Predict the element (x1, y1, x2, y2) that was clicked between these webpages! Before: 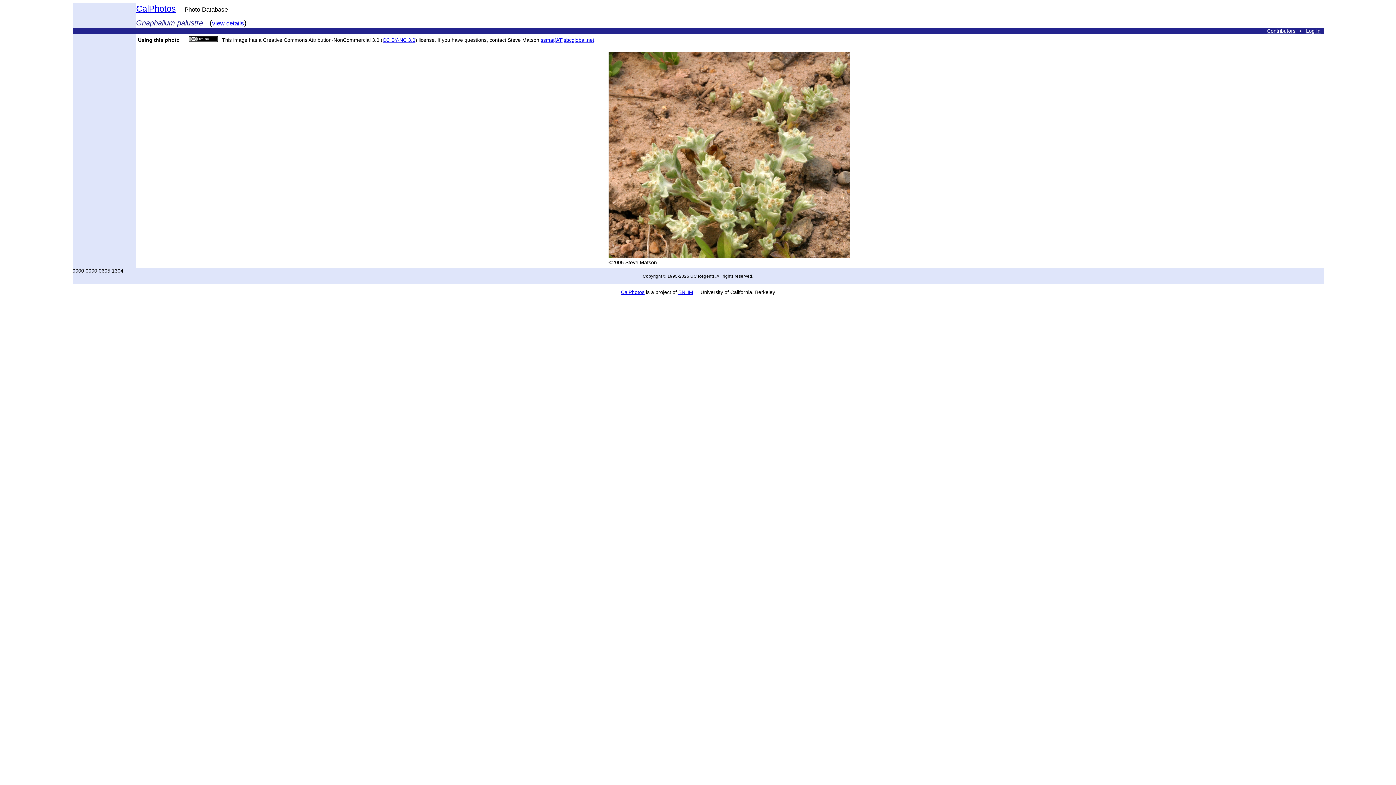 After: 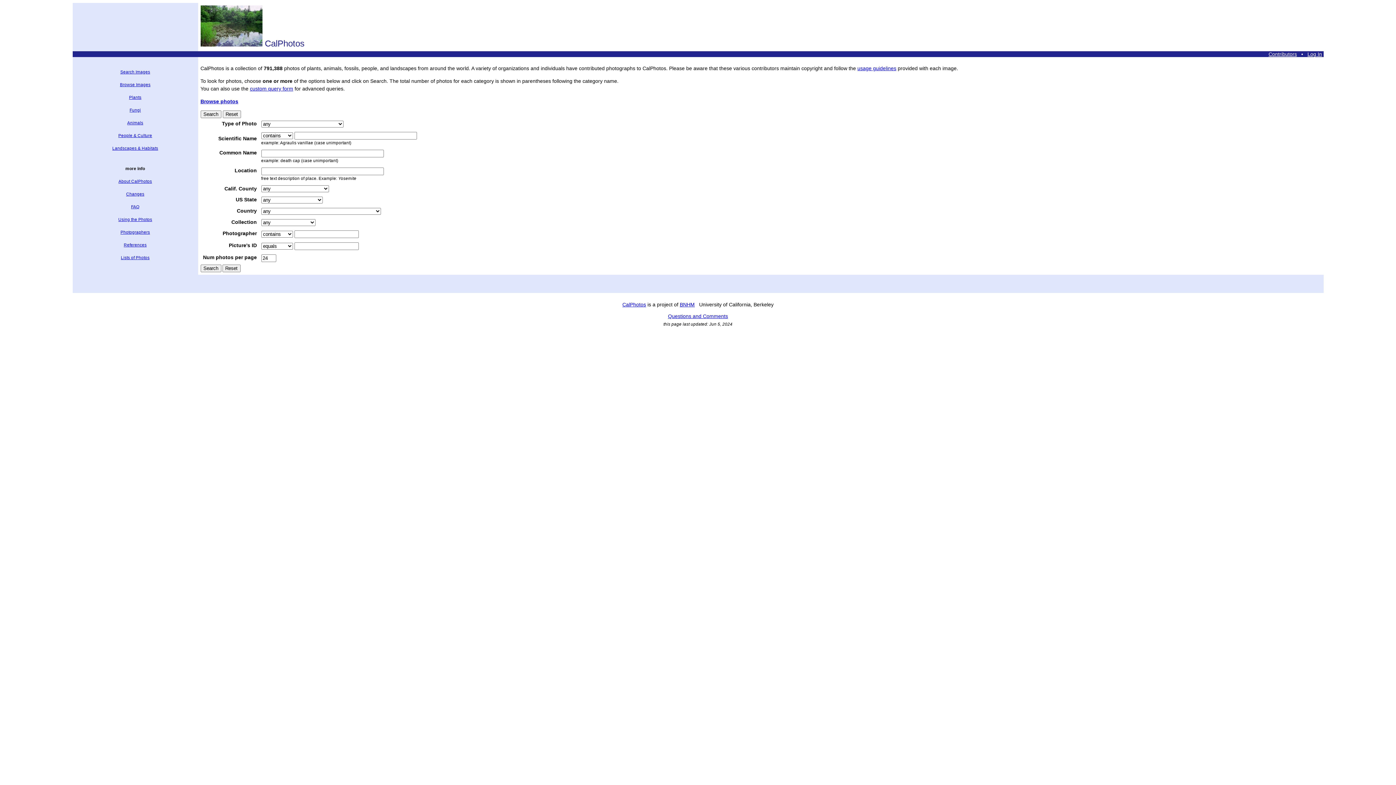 Action: bbox: (621, 289, 644, 295) label: CalPhotos